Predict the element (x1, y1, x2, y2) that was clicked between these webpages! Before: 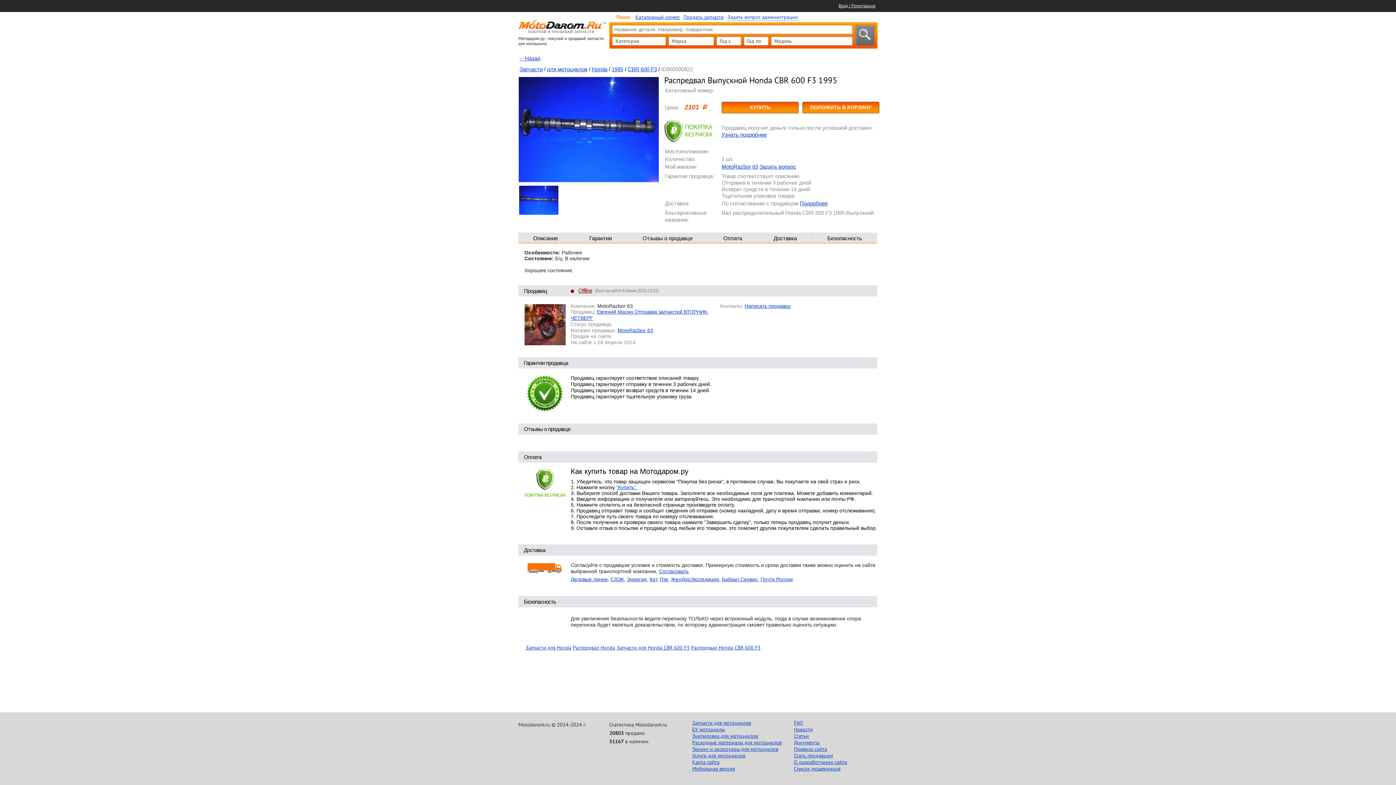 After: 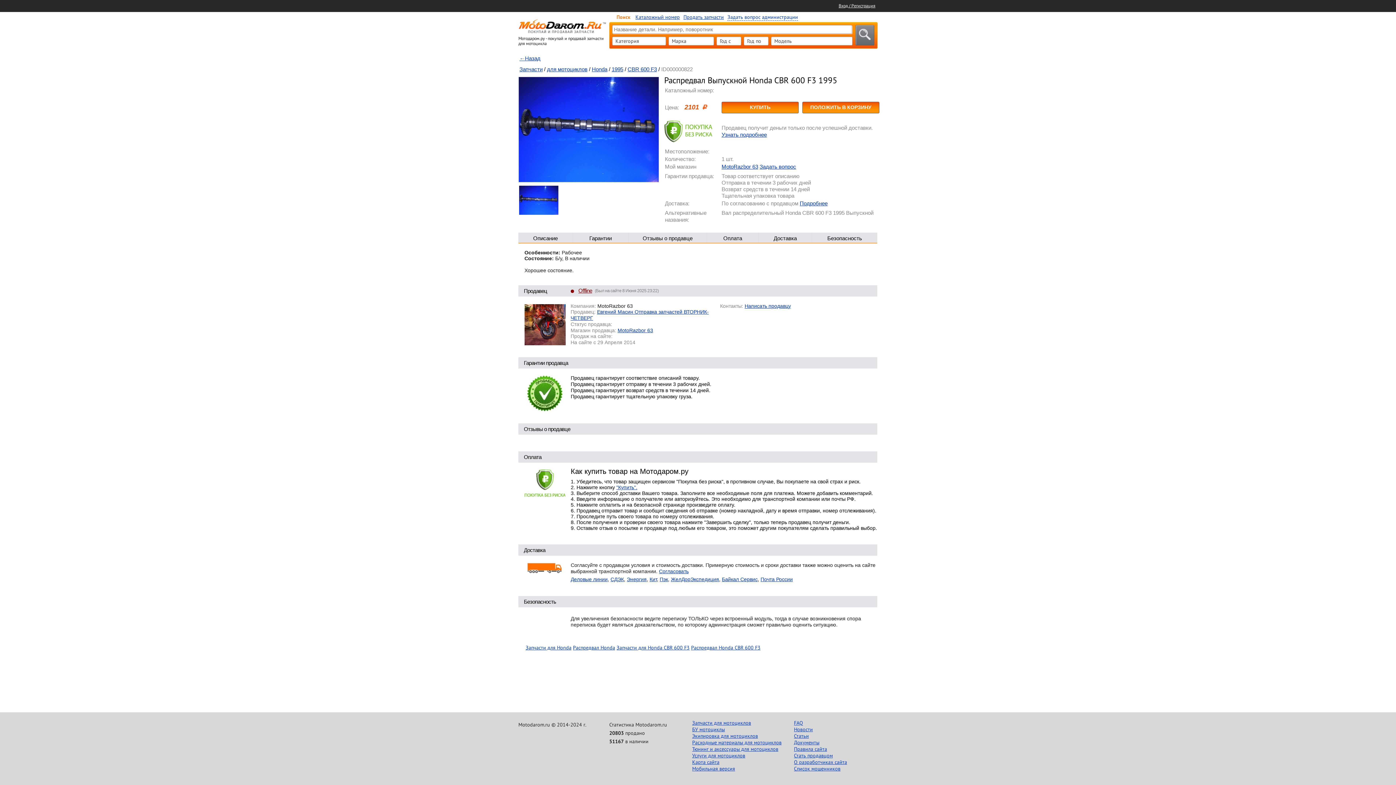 Action: bbox: (812, 232, 877, 242) label: Безопасность